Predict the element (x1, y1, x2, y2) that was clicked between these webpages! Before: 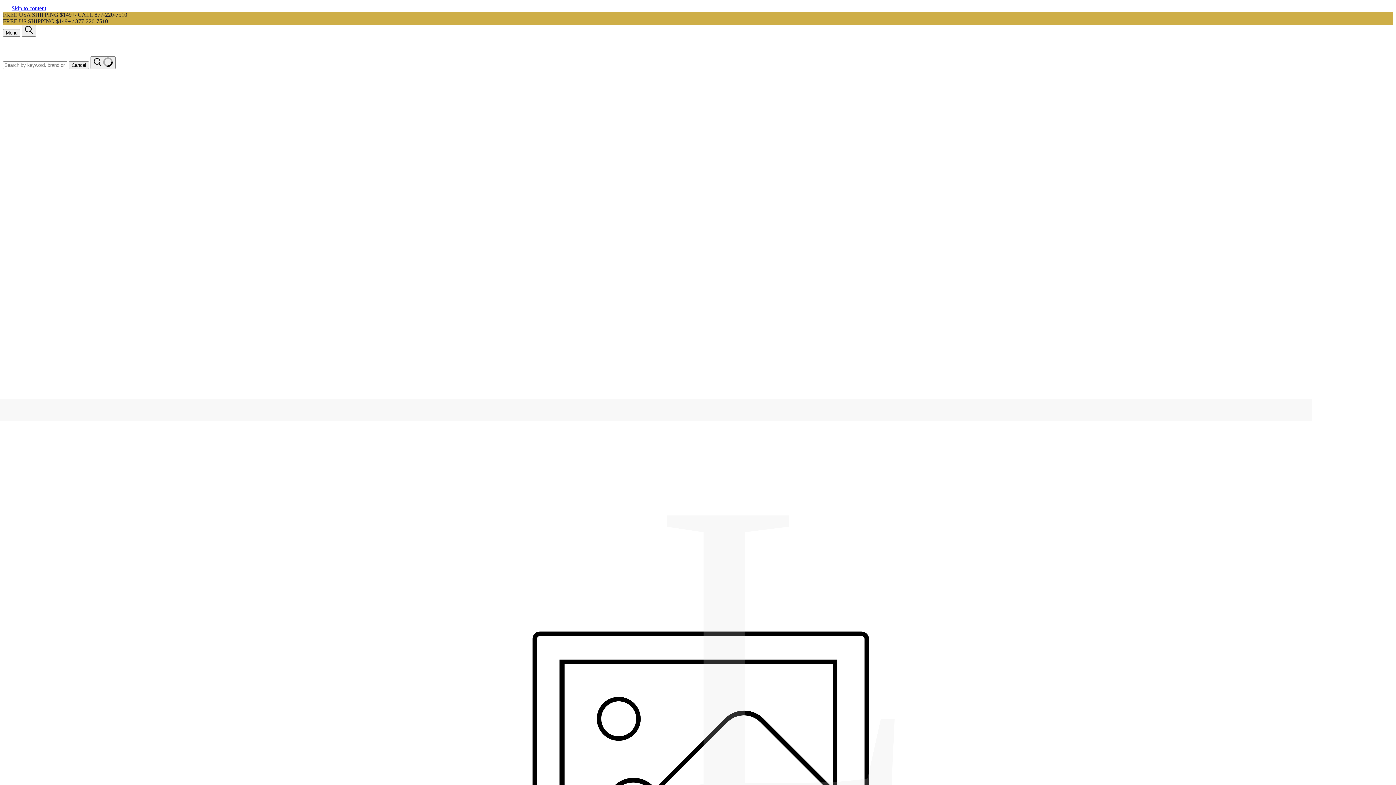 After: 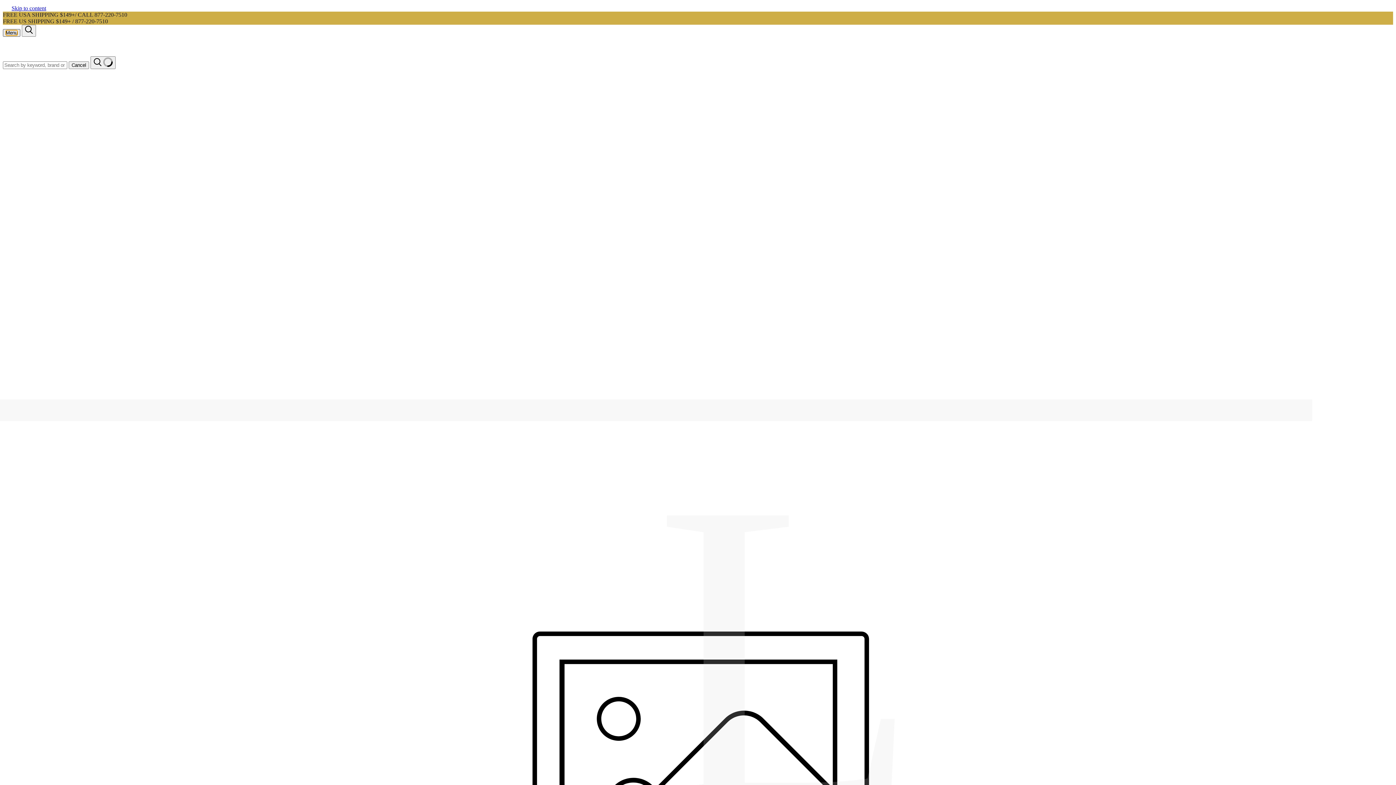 Action: bbox: (2, 29, 20, 36) label: Menu